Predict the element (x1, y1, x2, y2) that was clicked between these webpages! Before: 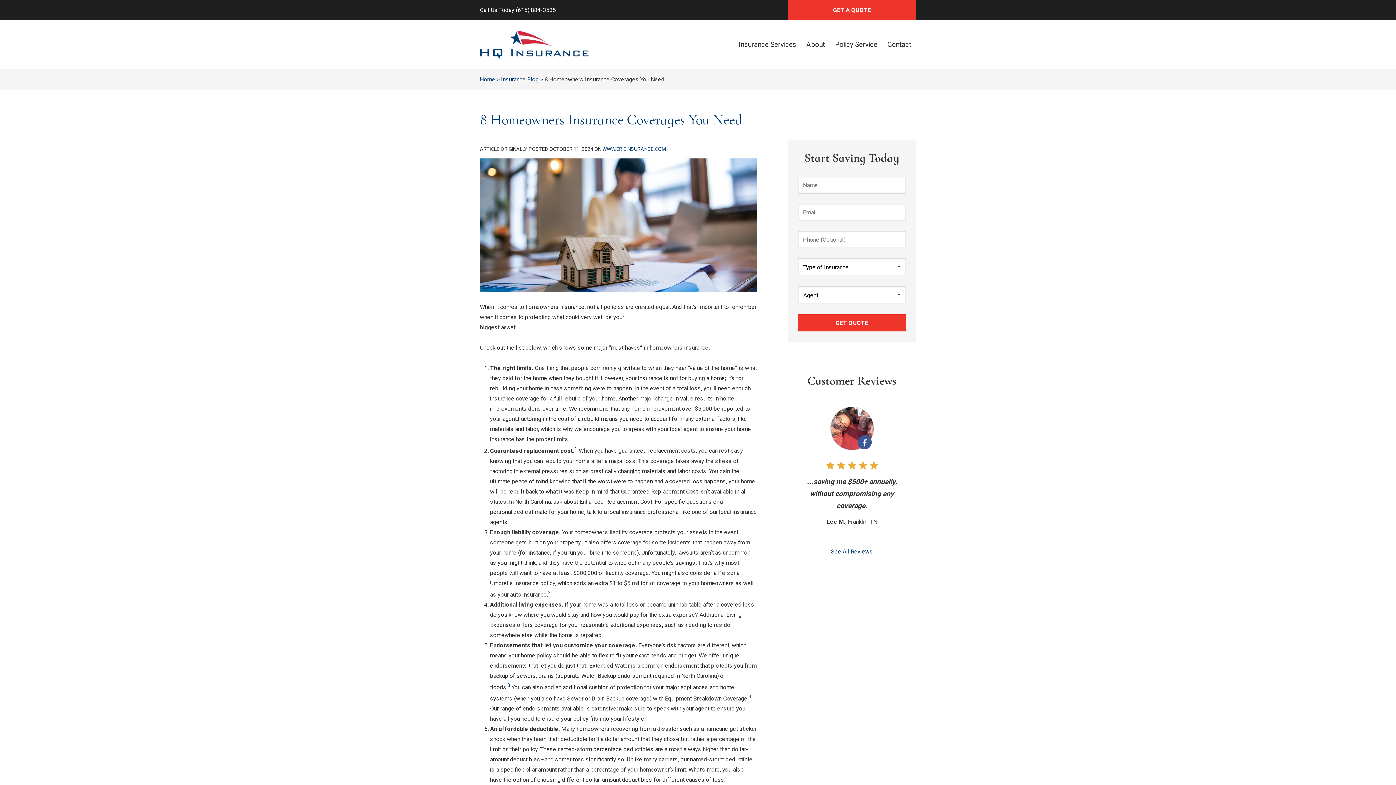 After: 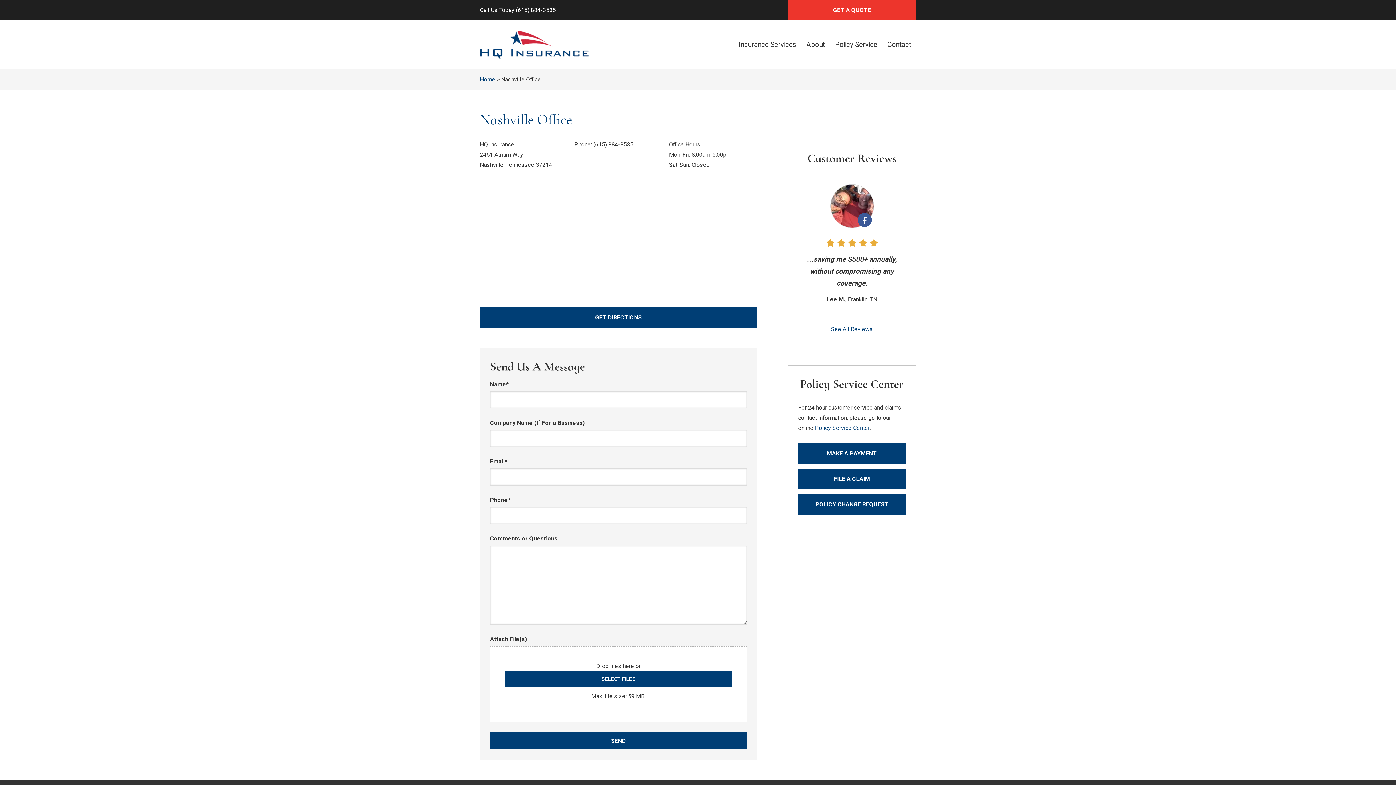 Action: bbox: (882, 33, 916, 55) label: Contact